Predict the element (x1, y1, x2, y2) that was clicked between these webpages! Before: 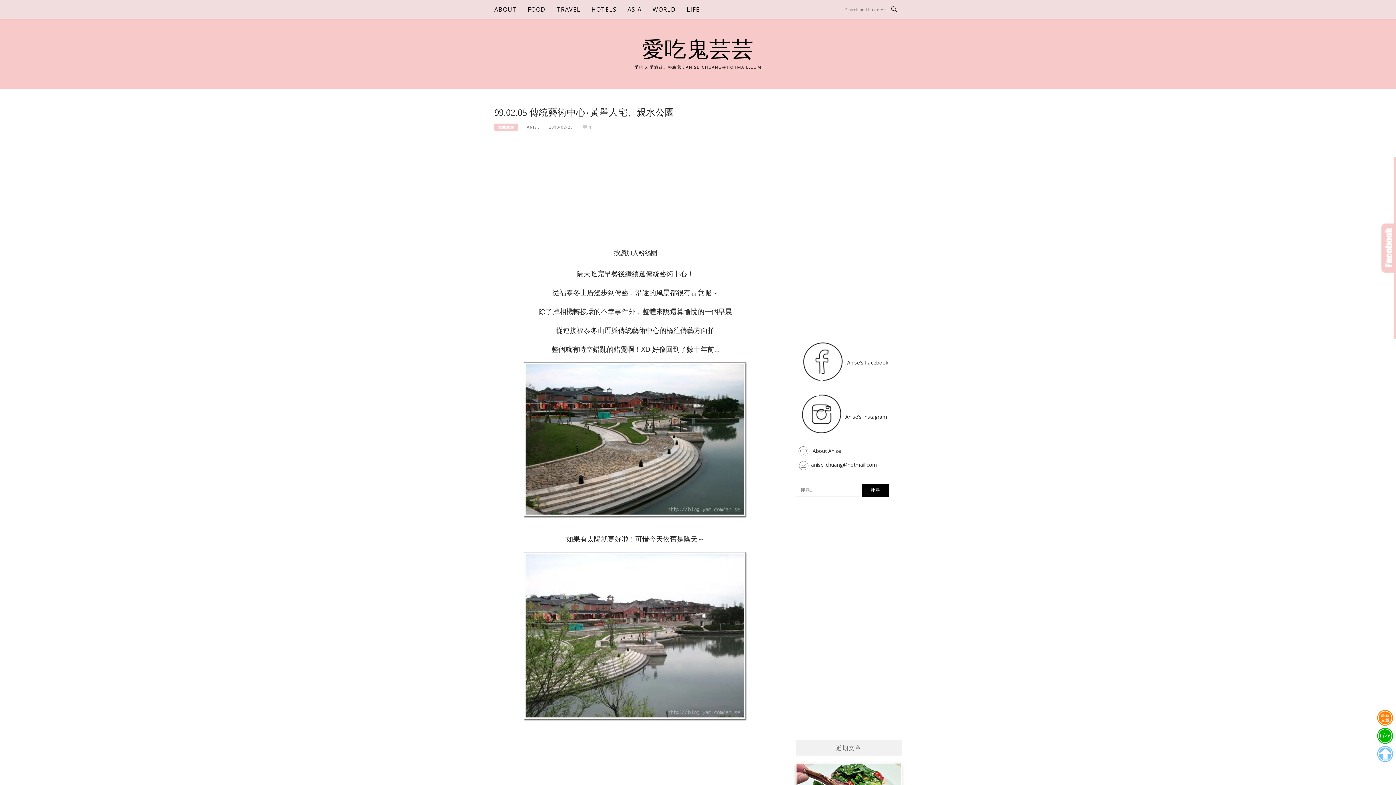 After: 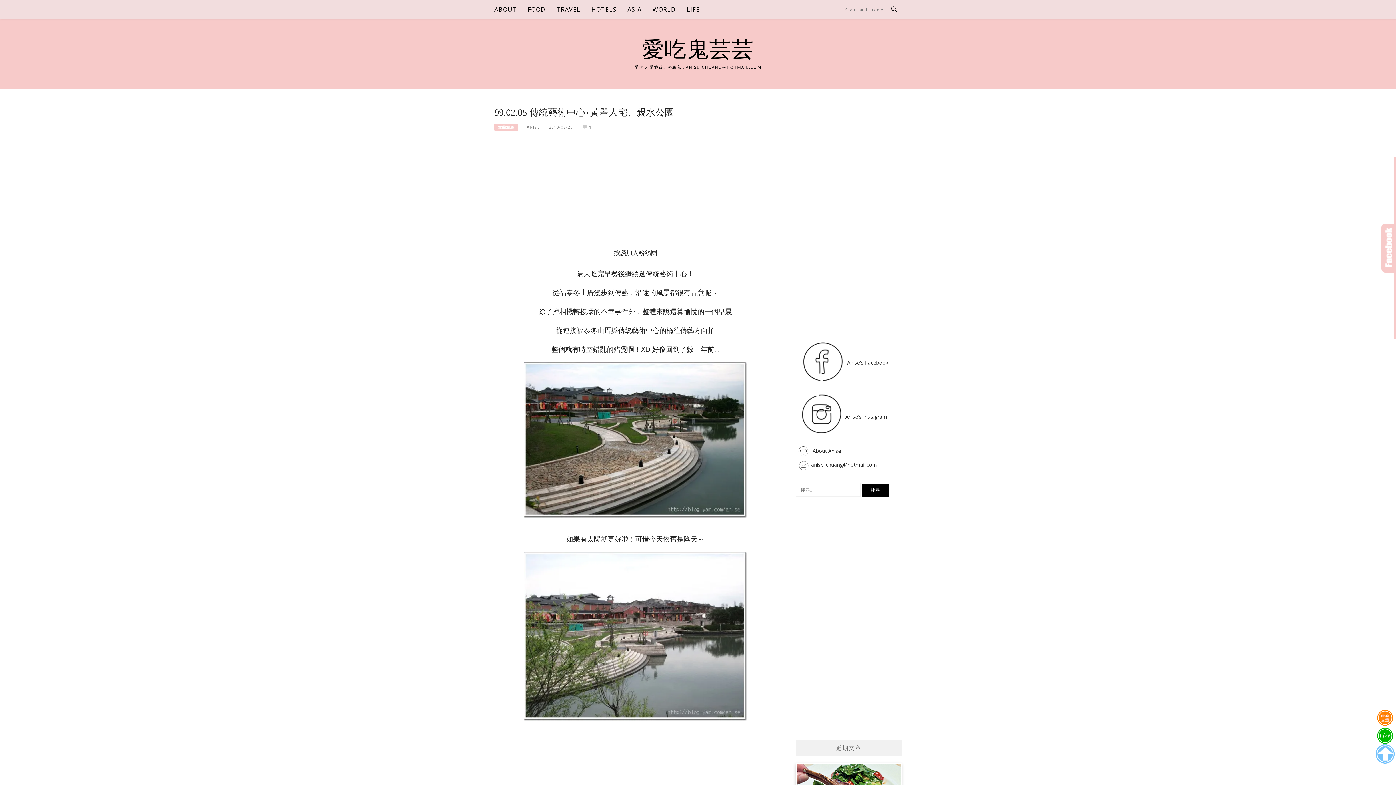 Action: bbox: (1375, 745, 1395, 763)